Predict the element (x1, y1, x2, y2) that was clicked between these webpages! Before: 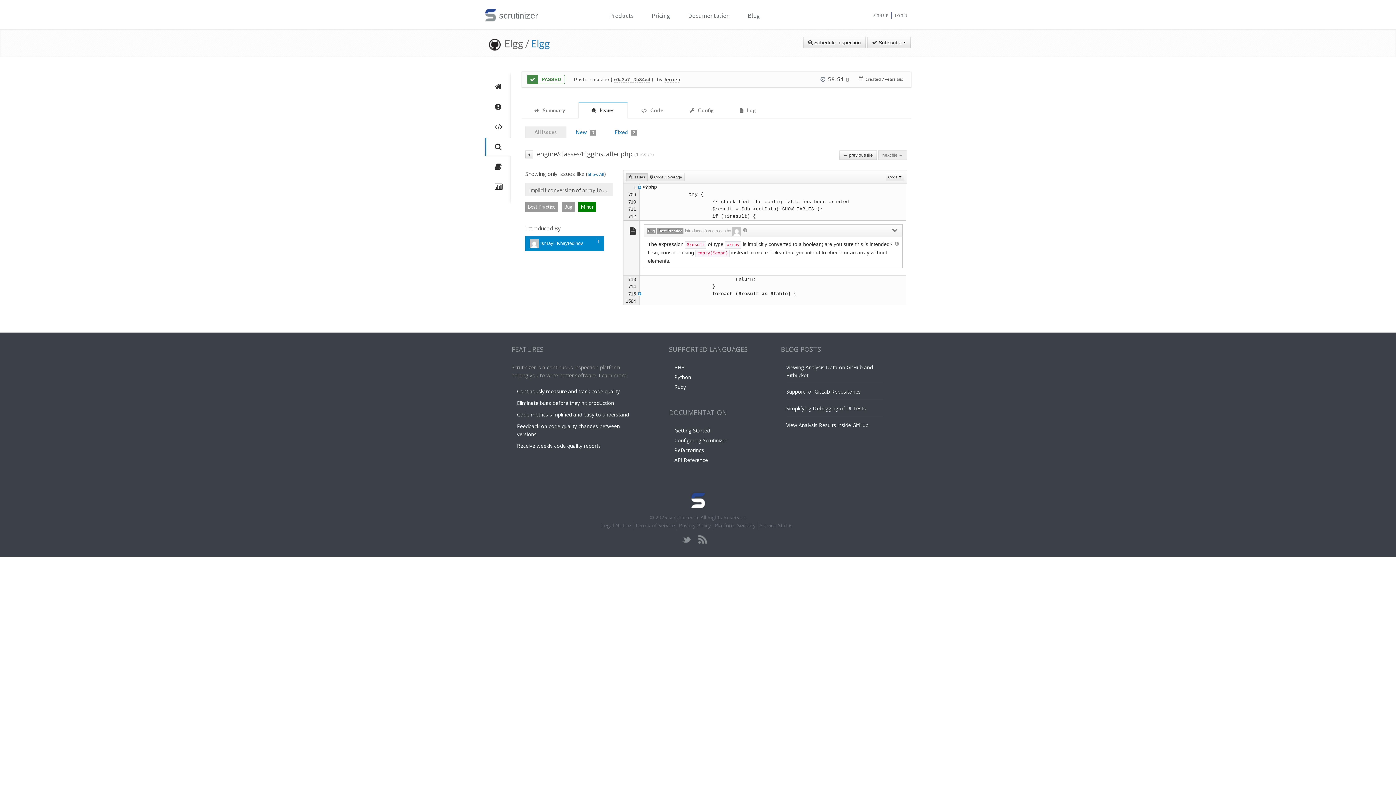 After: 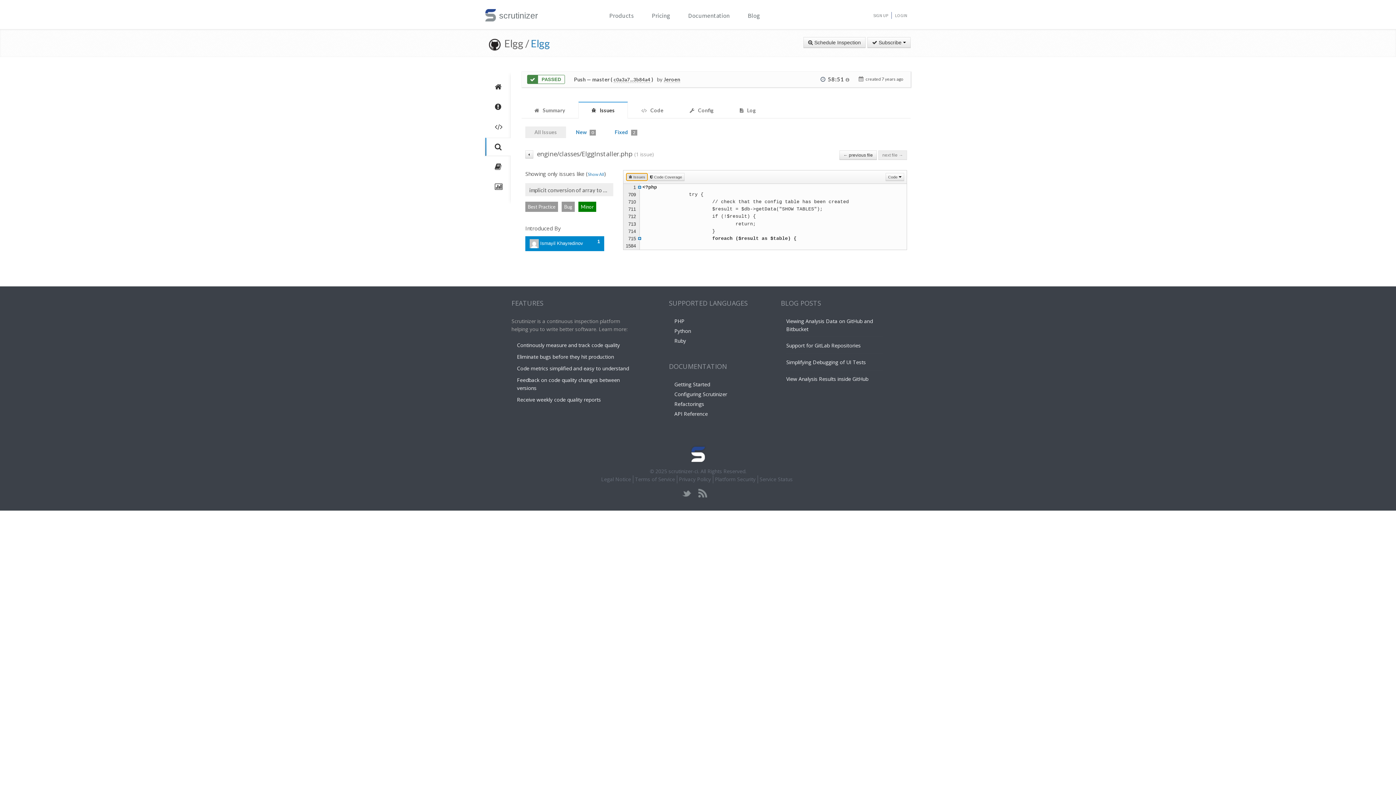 Action: bbox: (626, 173, 648, 181) label:  Issues